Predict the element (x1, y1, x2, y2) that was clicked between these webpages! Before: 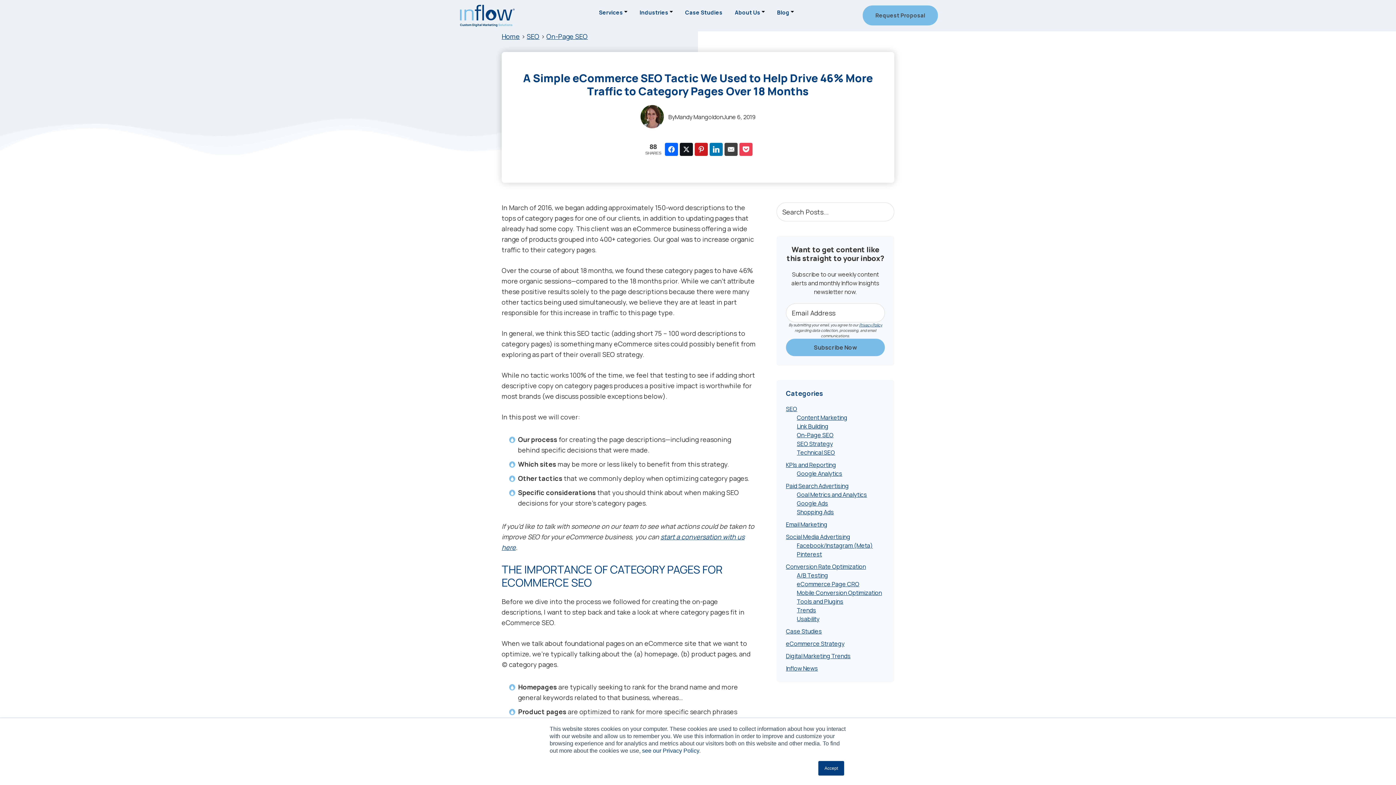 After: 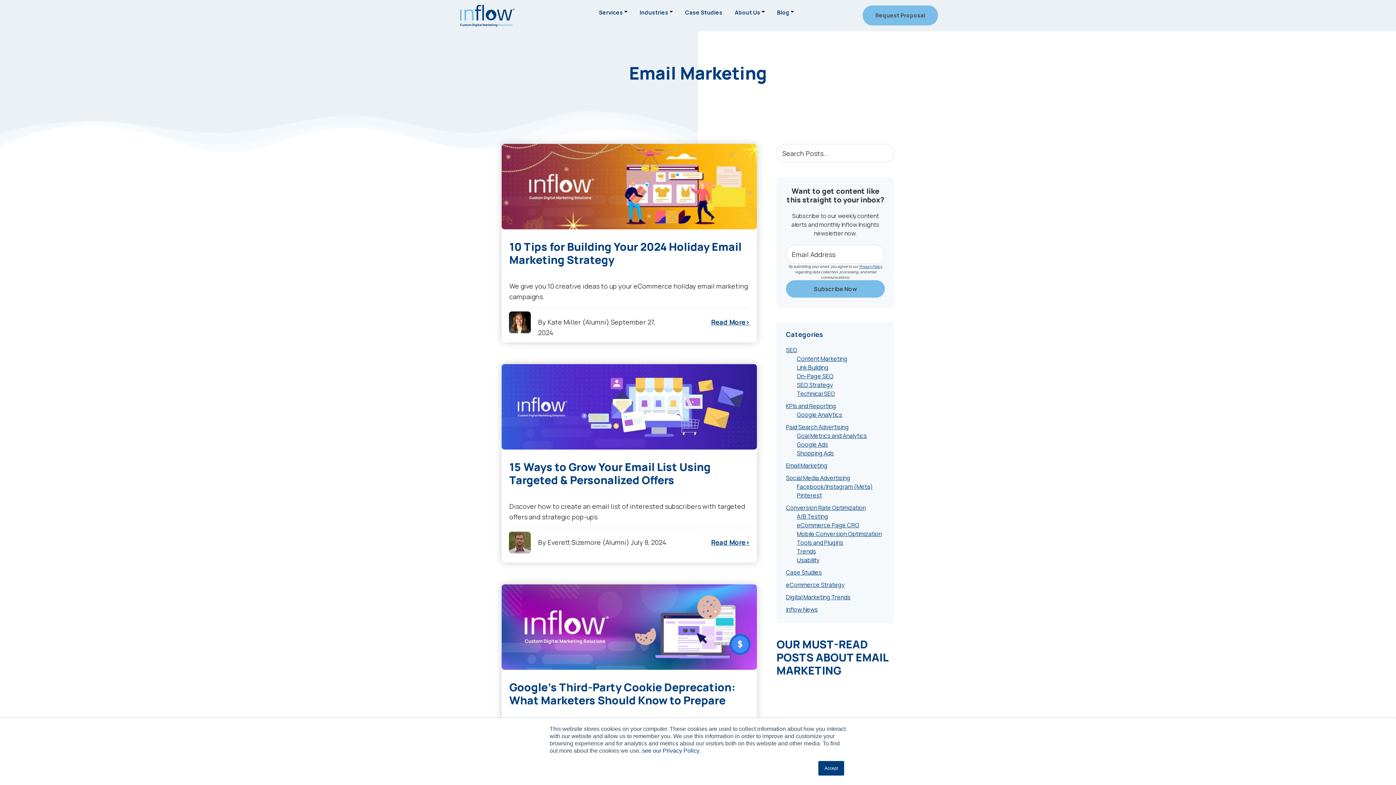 Action: bbox: (786, 520, 827, 528) label: Email Marketing